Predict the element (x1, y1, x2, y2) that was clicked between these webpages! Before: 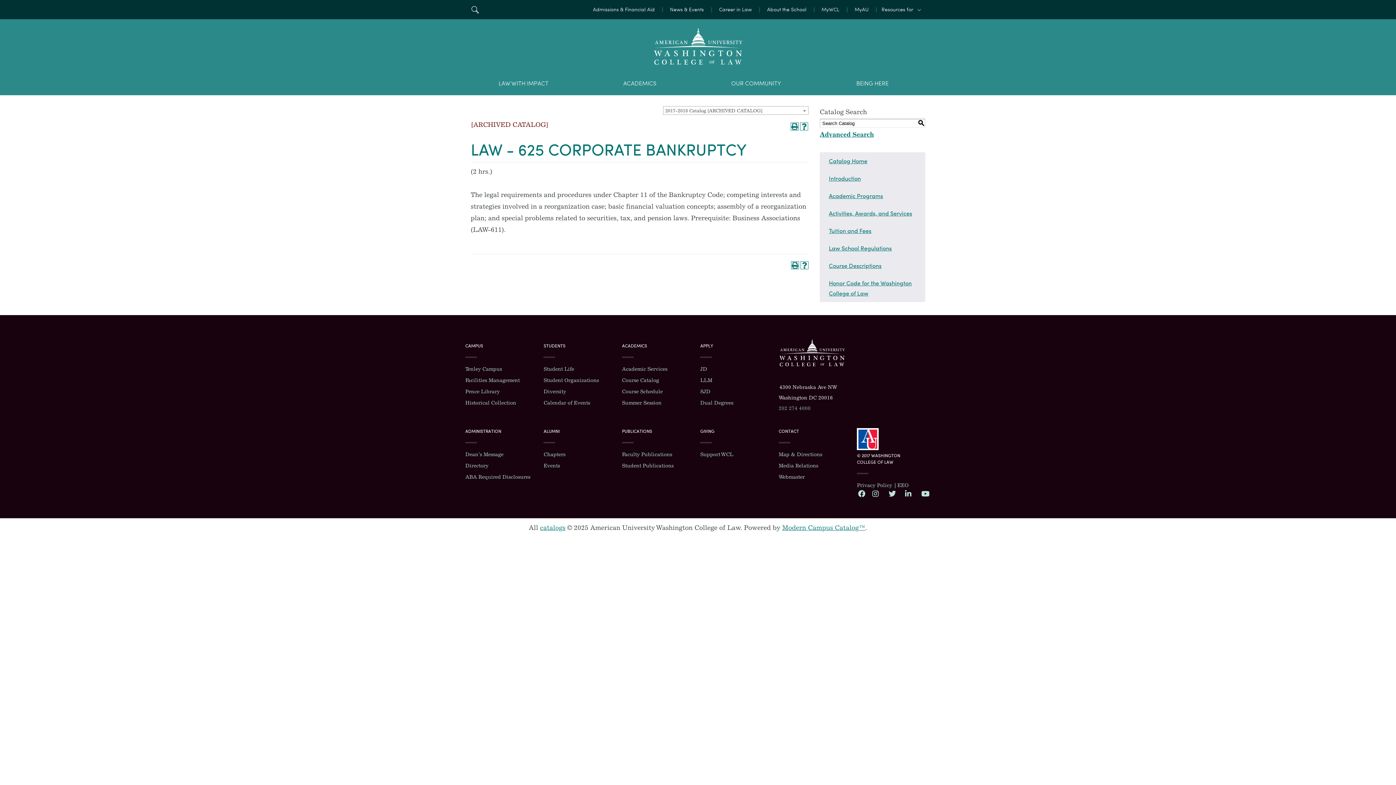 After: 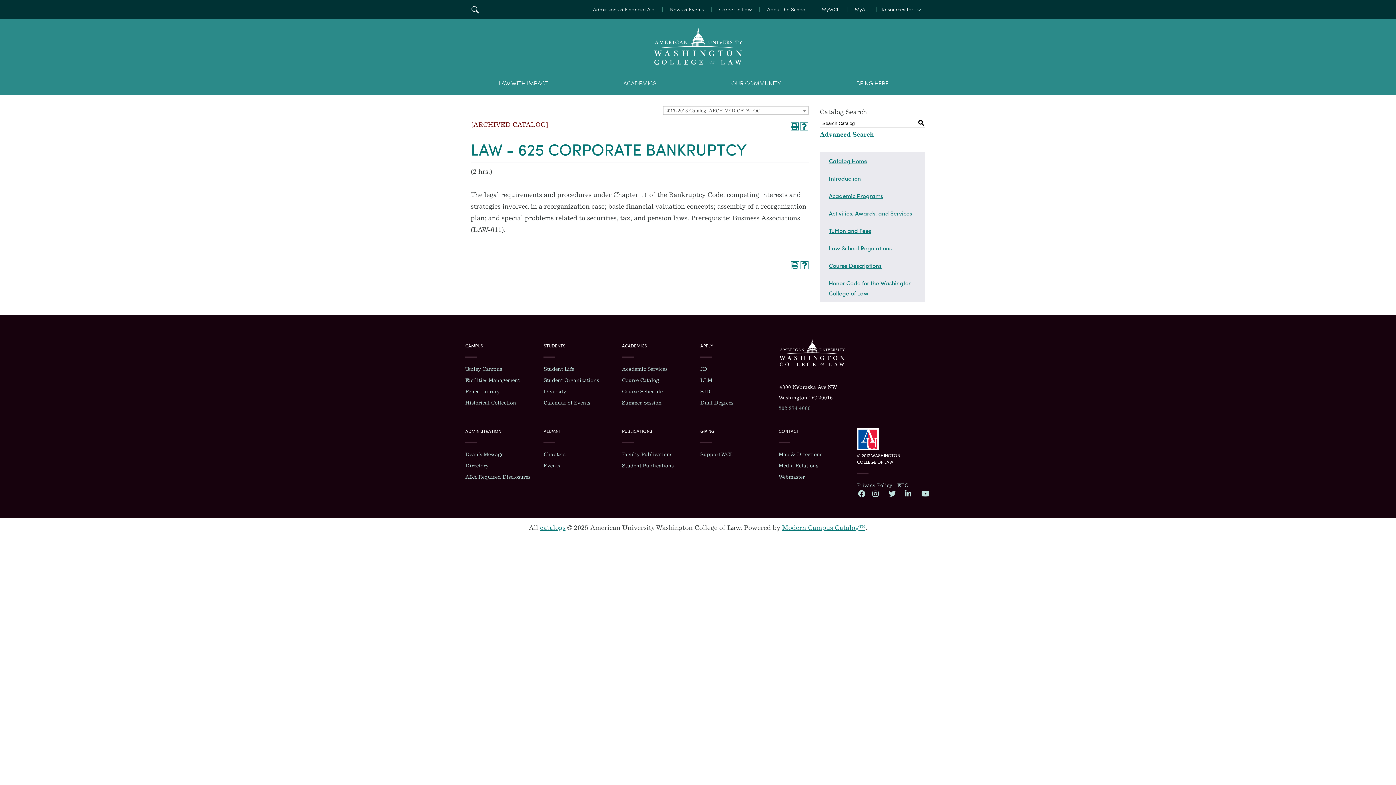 Action: label: Twitter bbox: (887, 489, 896, 498)